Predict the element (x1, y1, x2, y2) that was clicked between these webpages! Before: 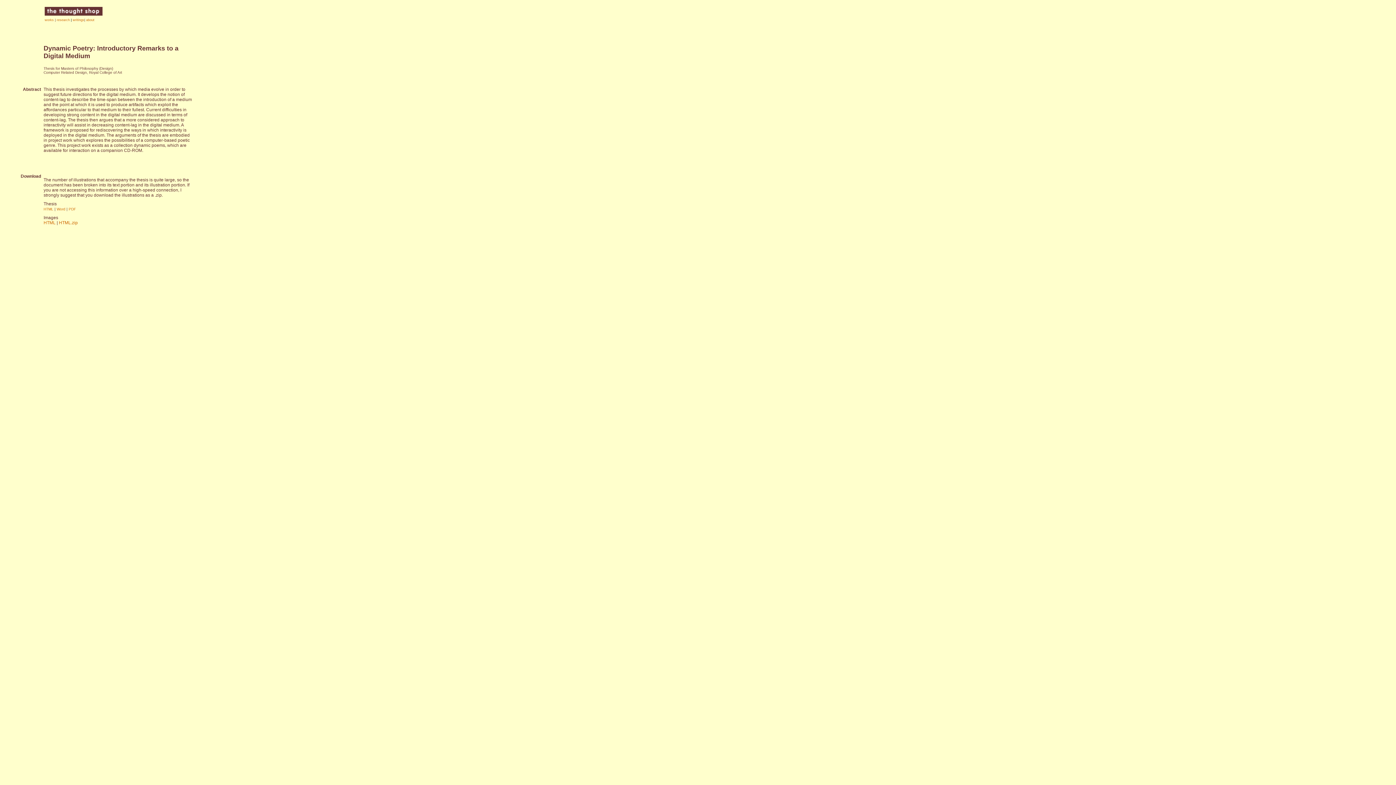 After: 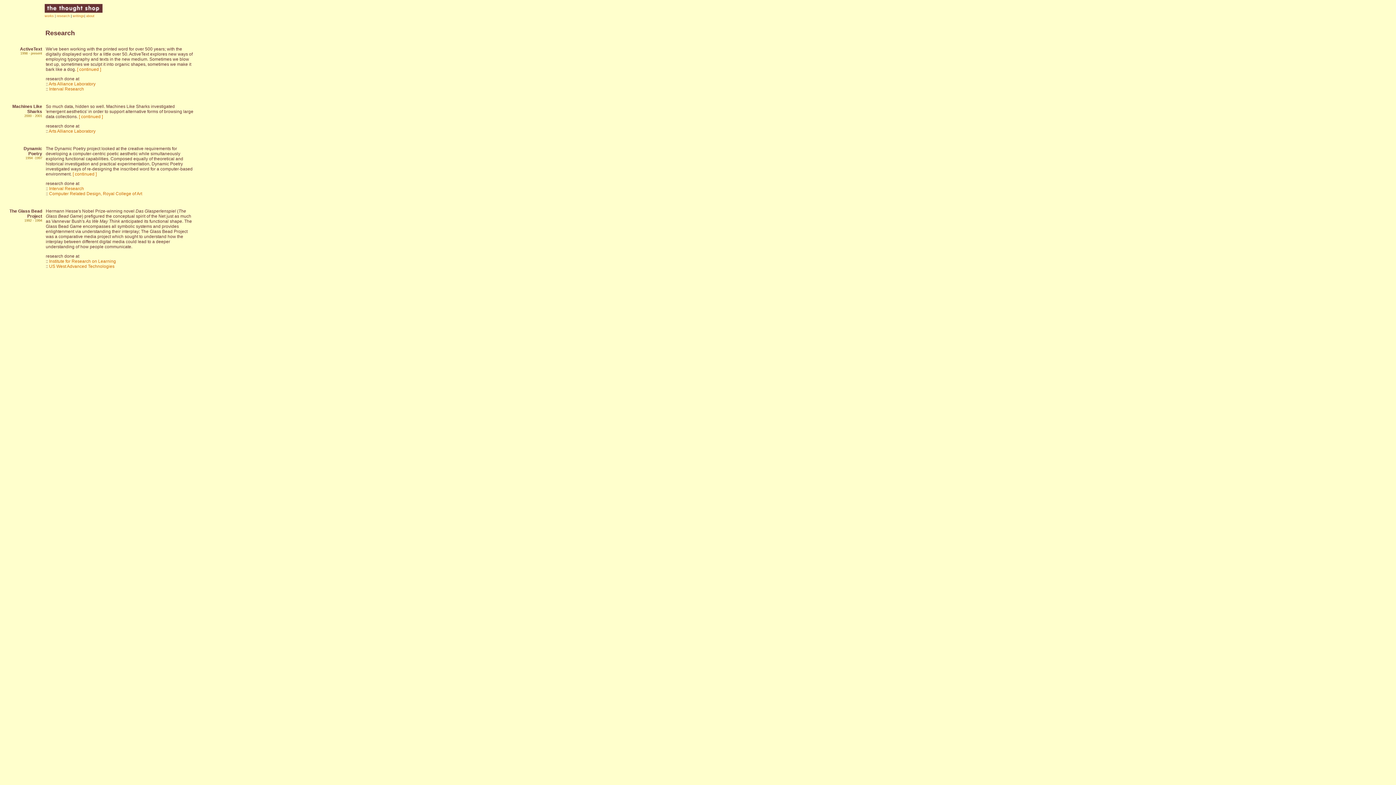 Action: bbox: (56, 18, 69, 21) label: research